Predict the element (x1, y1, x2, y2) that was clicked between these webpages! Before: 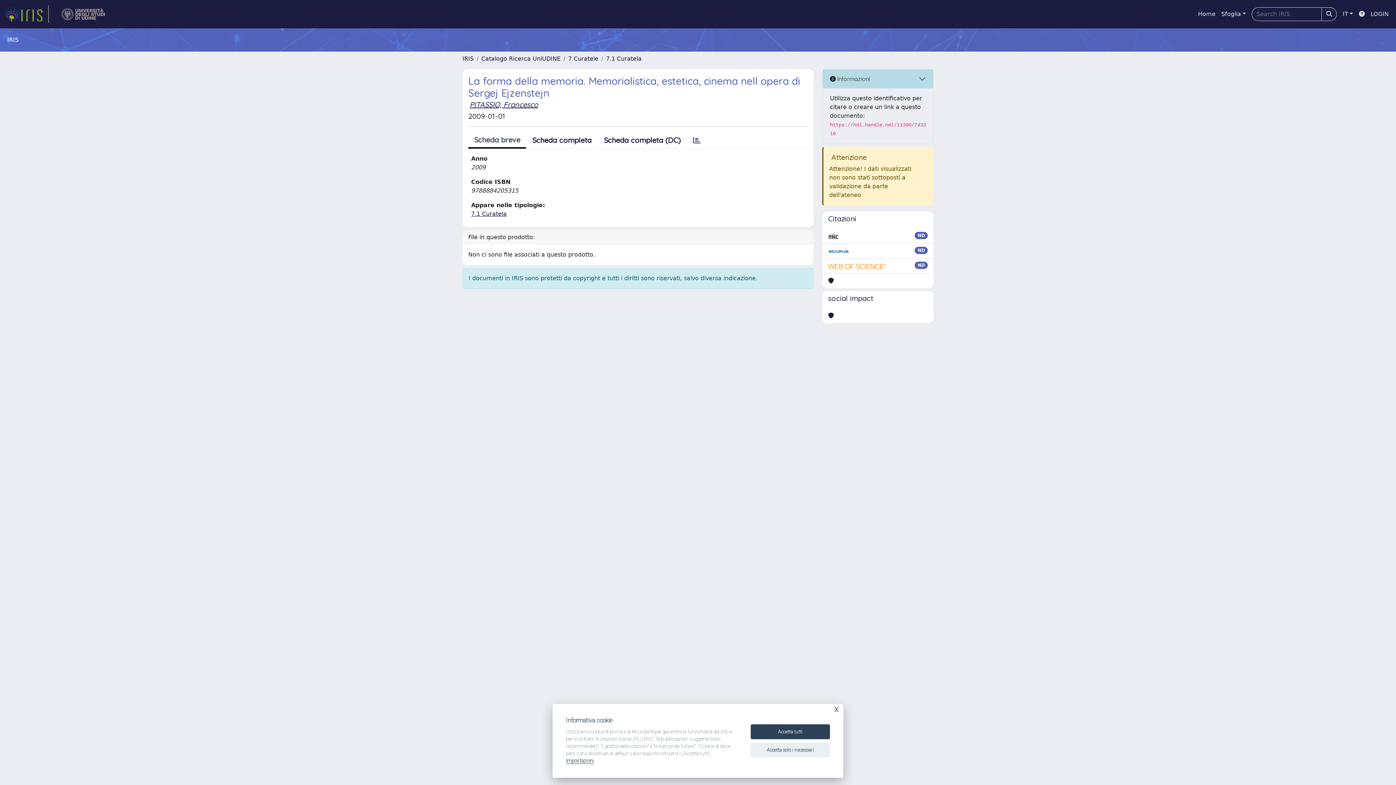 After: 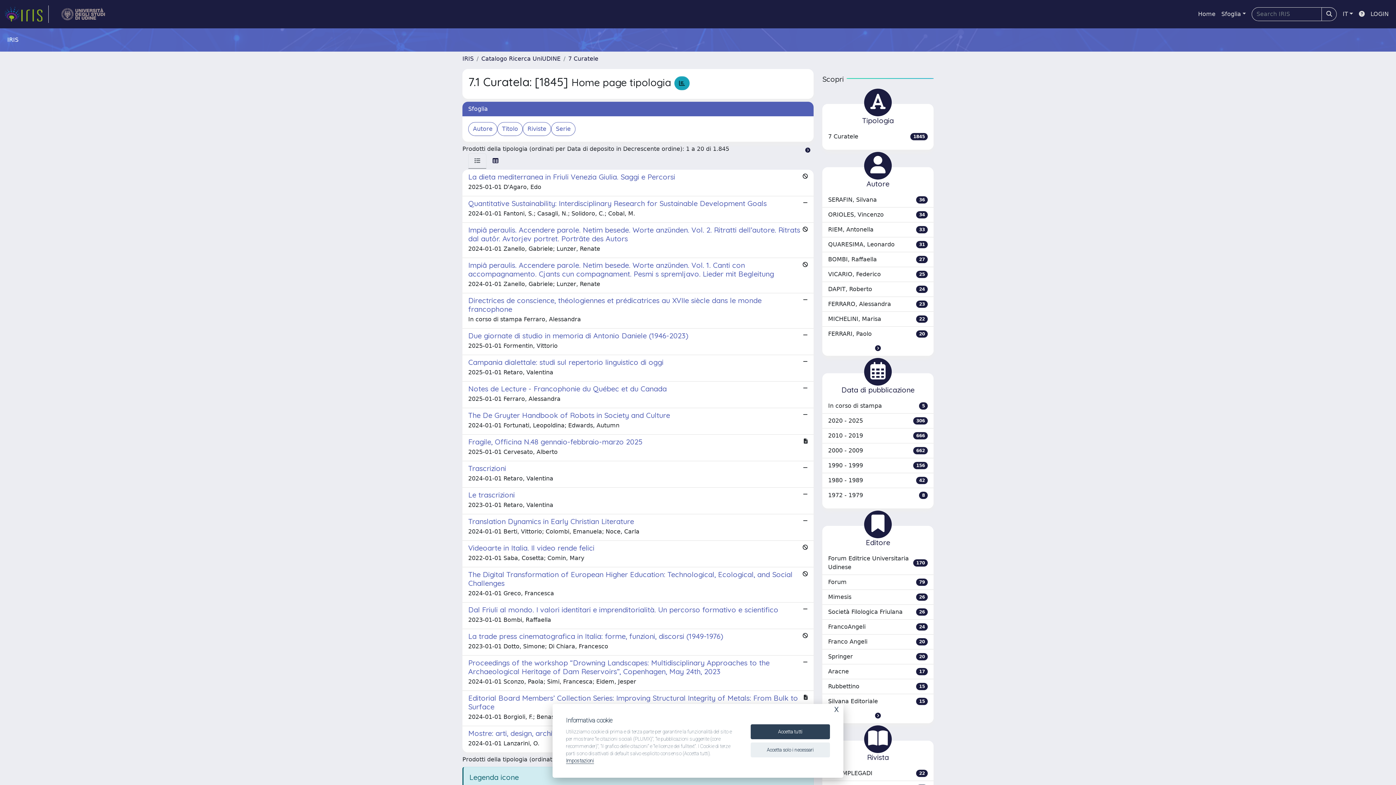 Action: bbox: (606, 55, 641, 62) label: 7.1 Curatela